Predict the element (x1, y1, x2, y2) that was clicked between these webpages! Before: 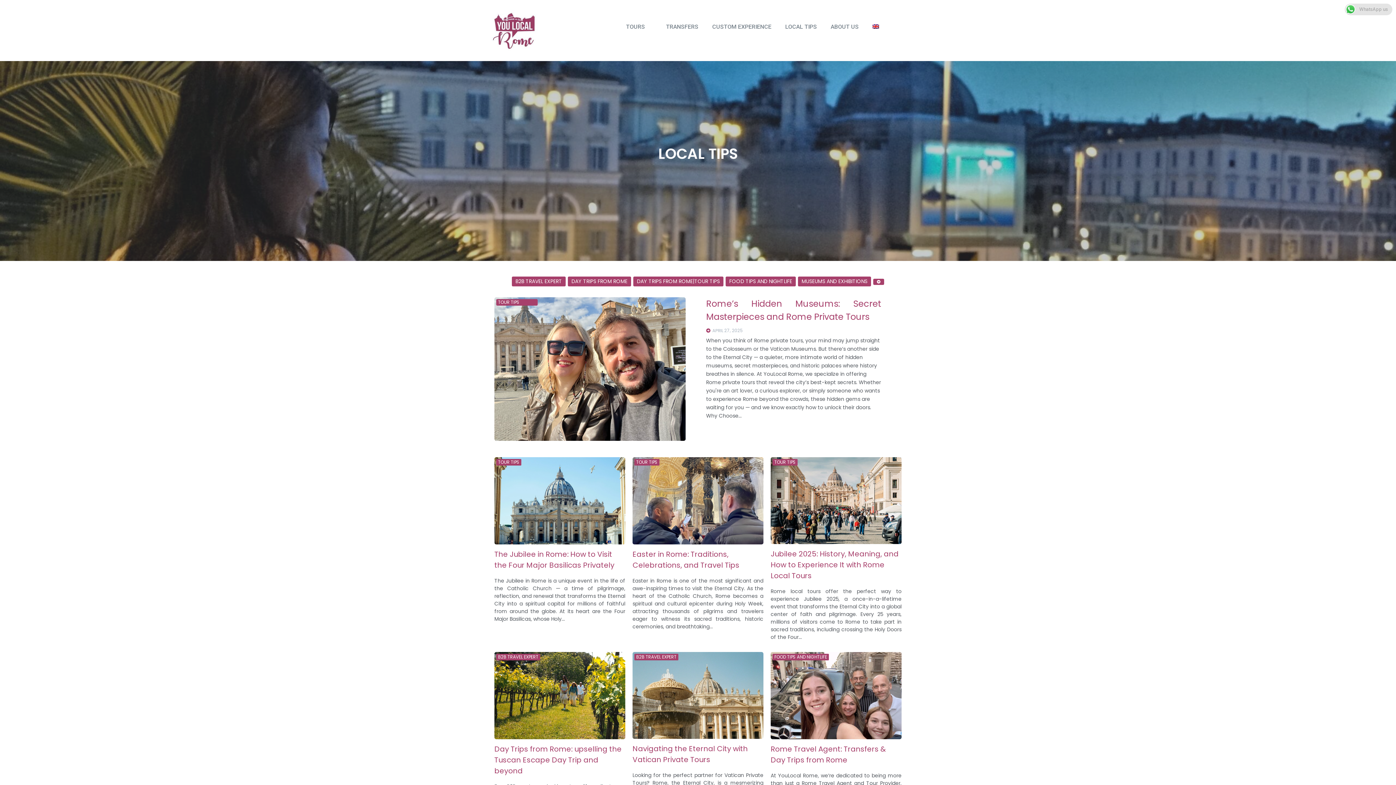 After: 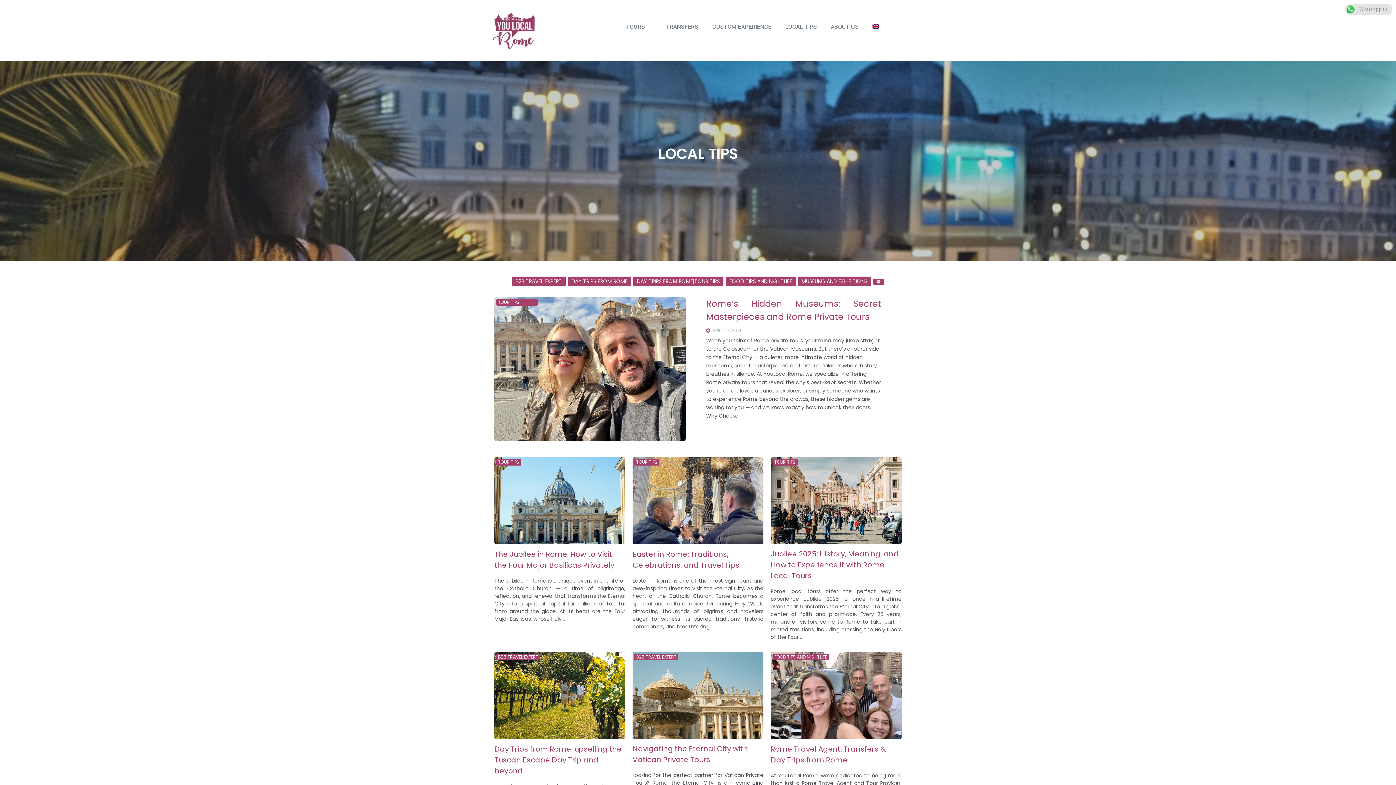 Action: label: TOUR TIPS bbox: (496, 299, 537, 305)